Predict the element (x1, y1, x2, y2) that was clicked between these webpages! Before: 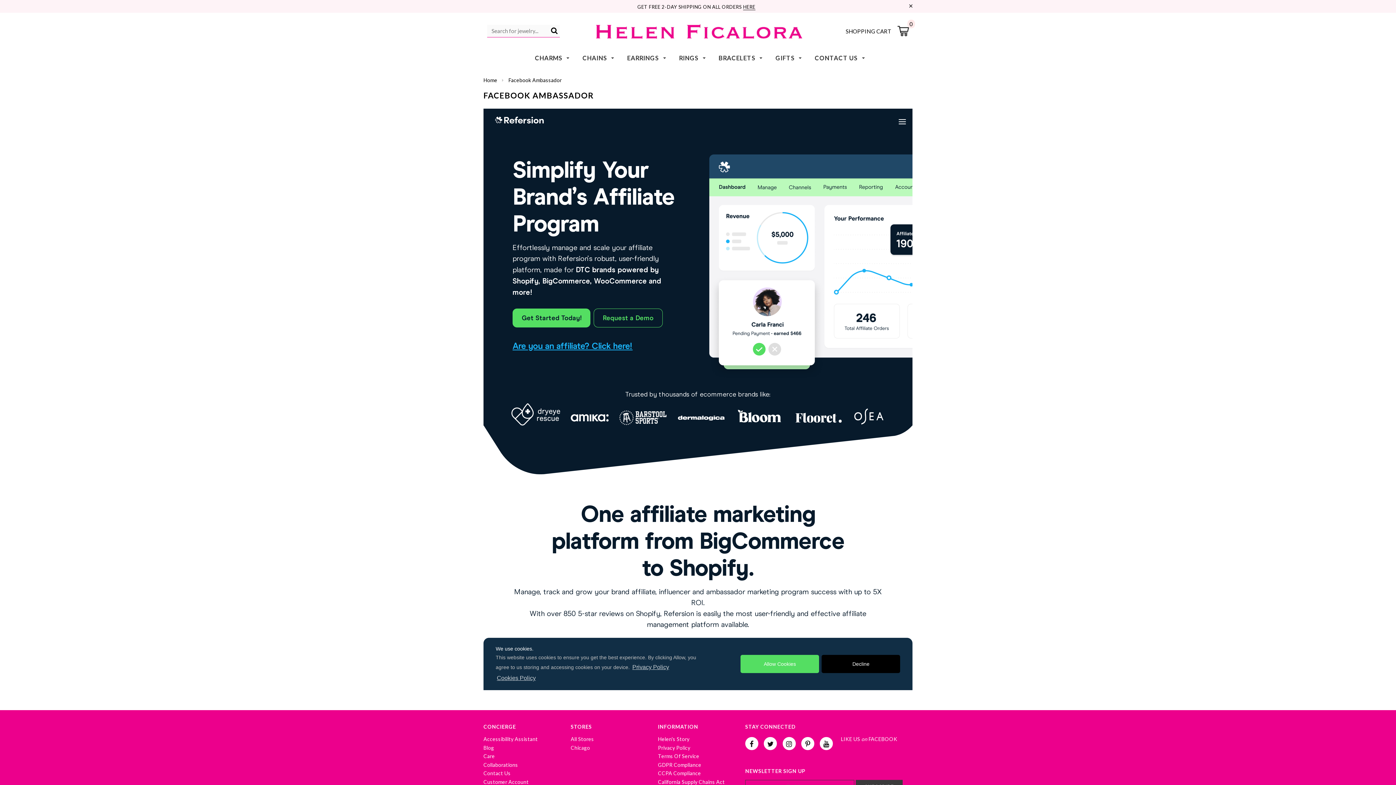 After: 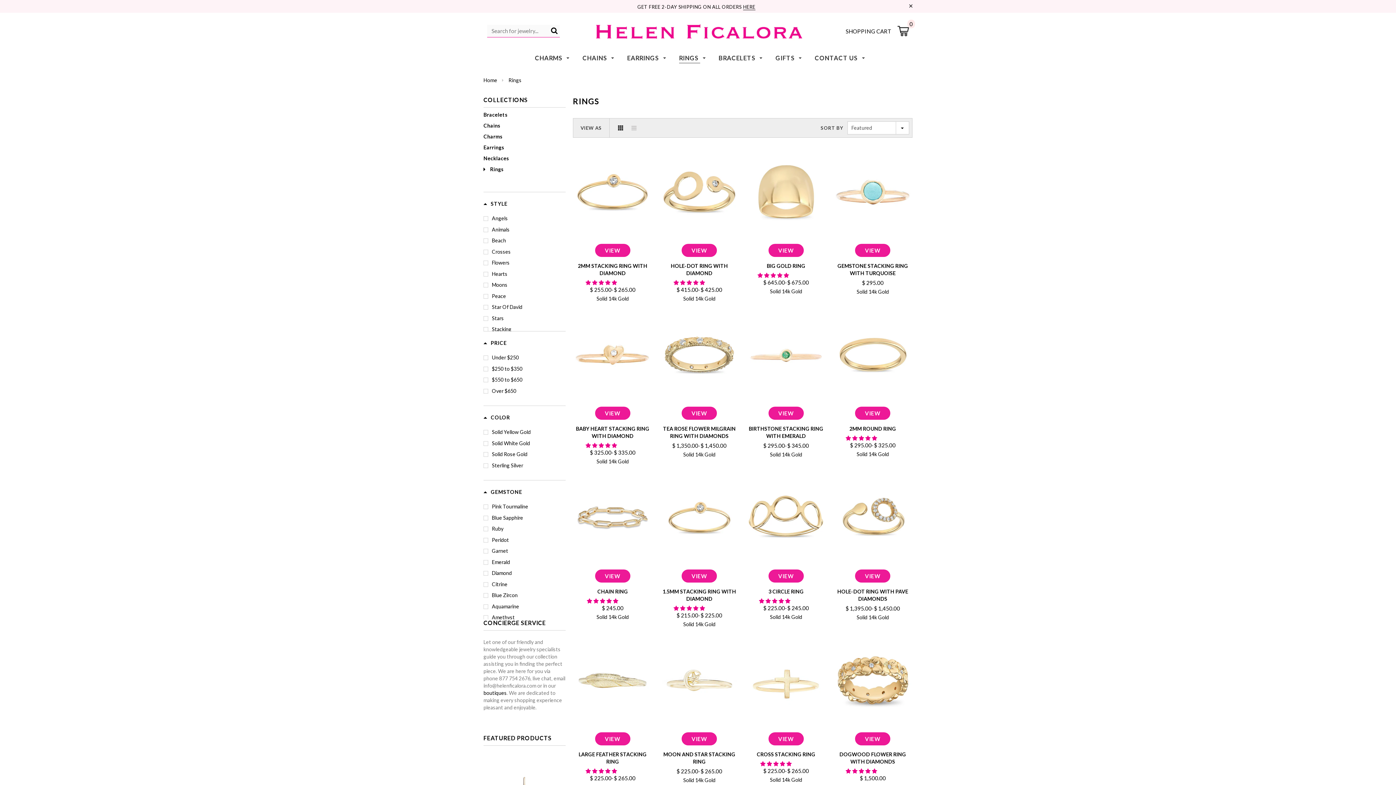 Action: bbox: (679, 54, 705, 61) label: RINGS 